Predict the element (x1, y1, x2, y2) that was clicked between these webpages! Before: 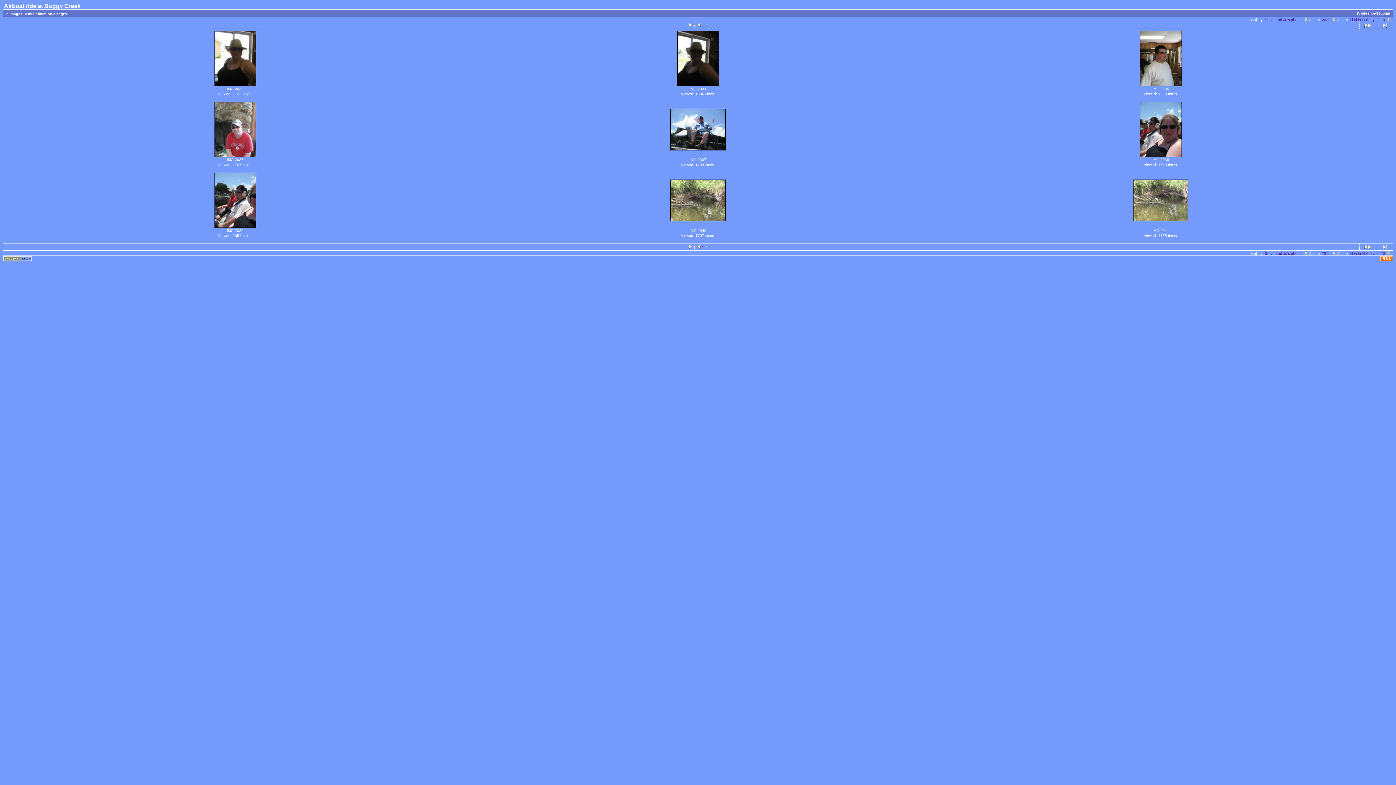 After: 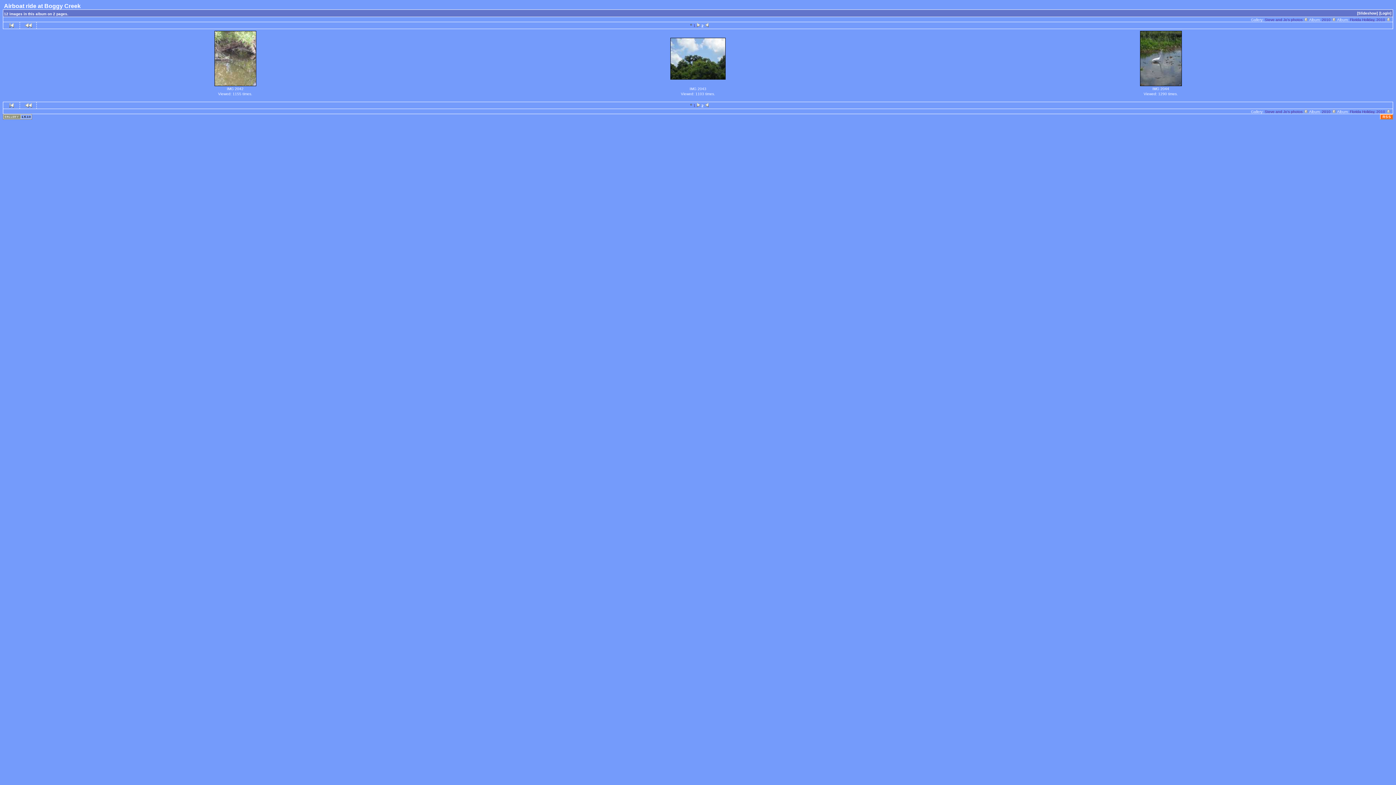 Action: bbox: (1382, 24, 1387, 28)